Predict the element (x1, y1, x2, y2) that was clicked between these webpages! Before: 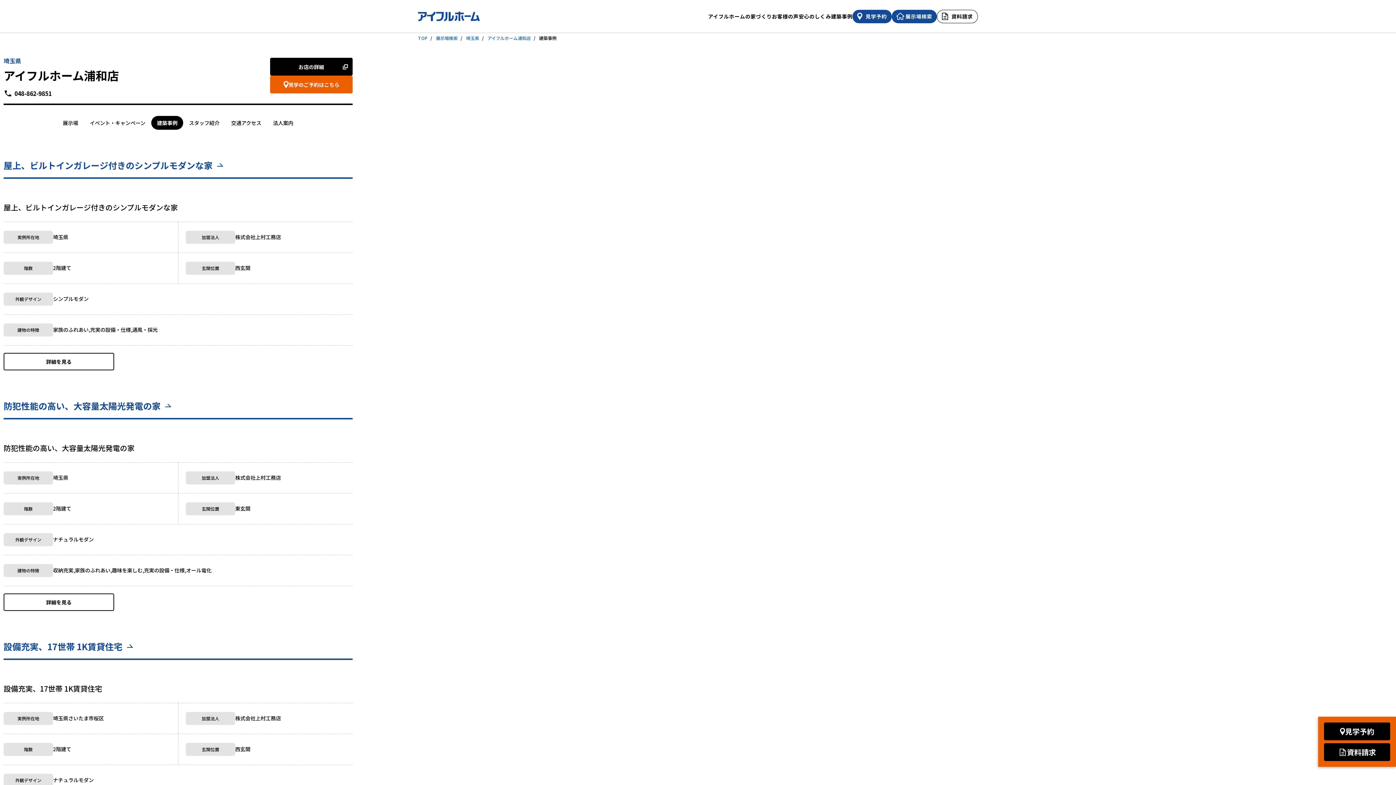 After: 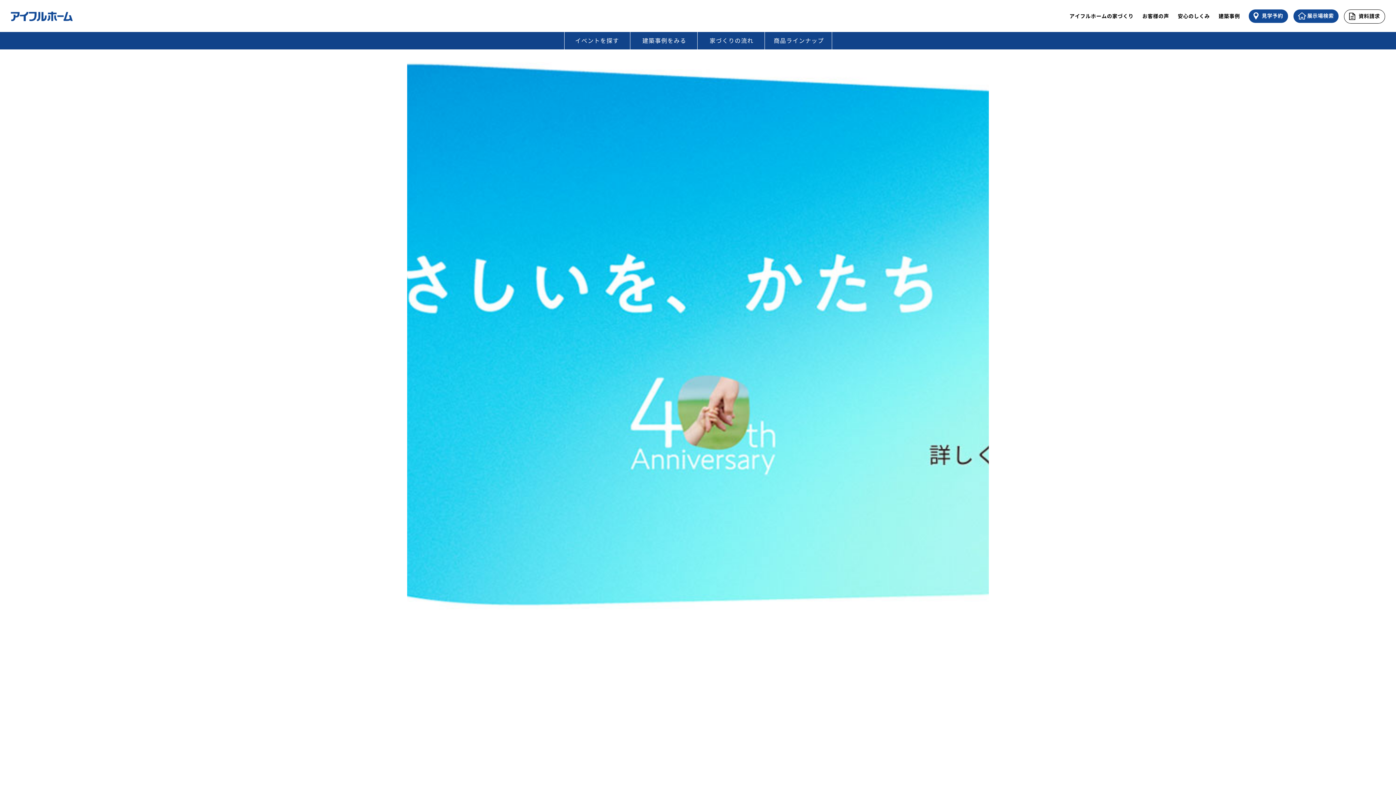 Action: bbox: (418, 11, 480, 21)